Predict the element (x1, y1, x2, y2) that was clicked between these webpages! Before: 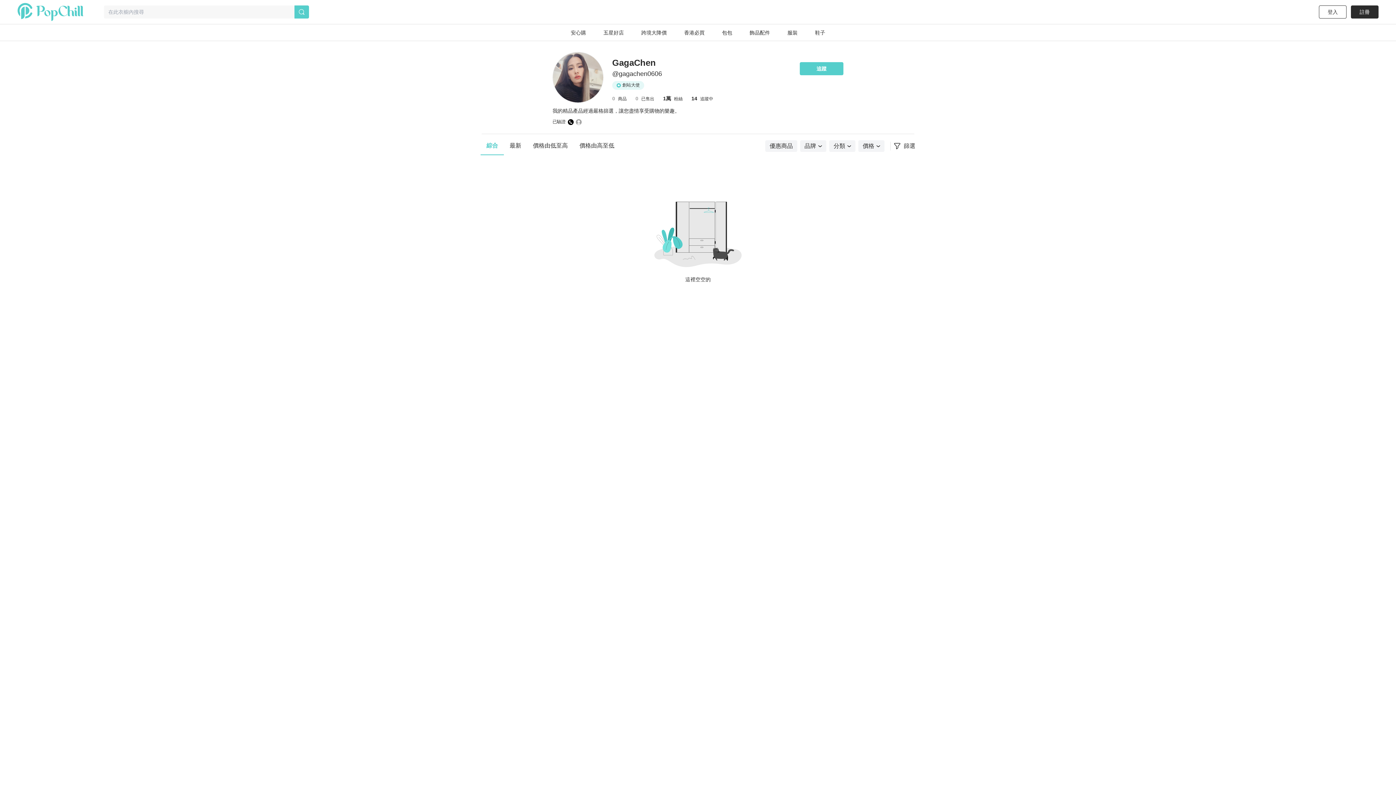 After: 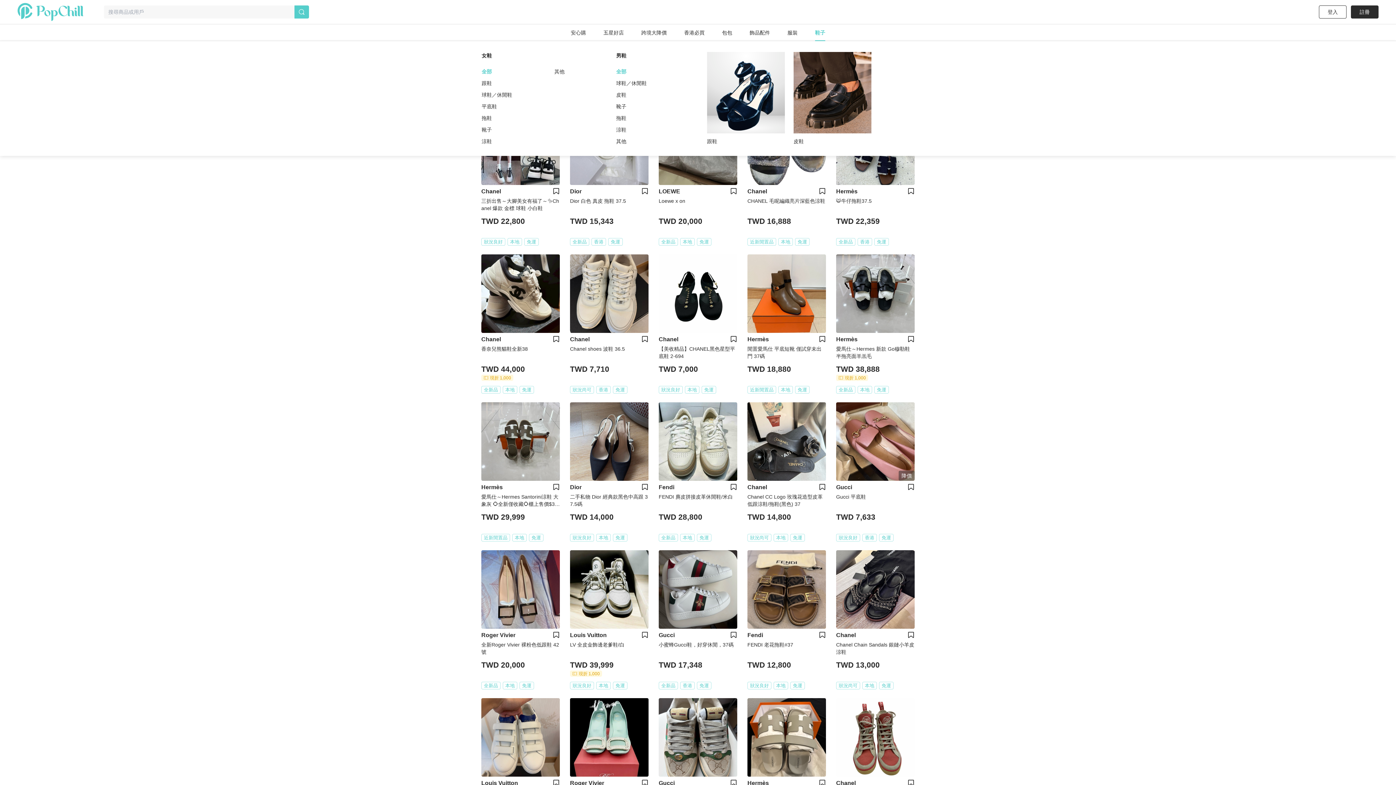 Action: label: 鞋子 bbox: (806, 24, 834, 41)